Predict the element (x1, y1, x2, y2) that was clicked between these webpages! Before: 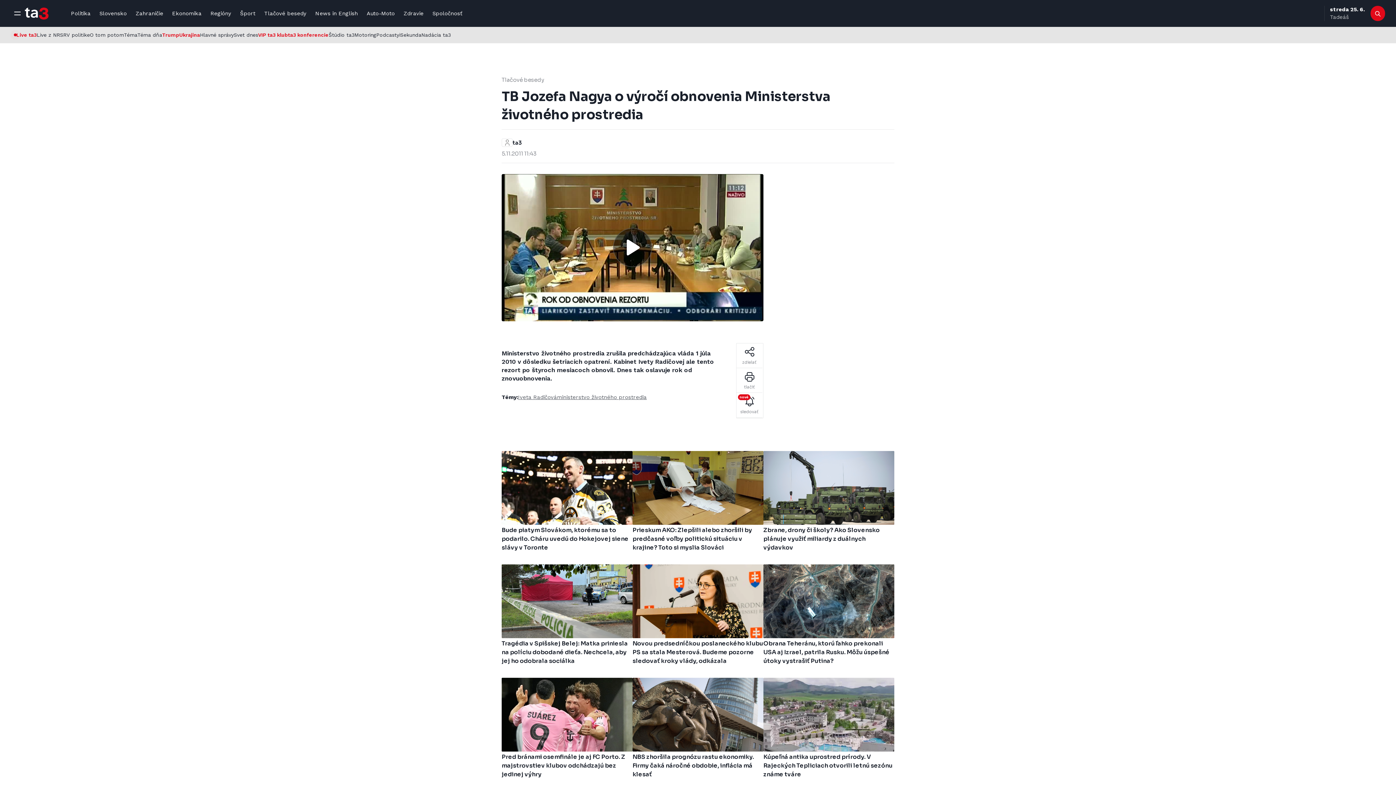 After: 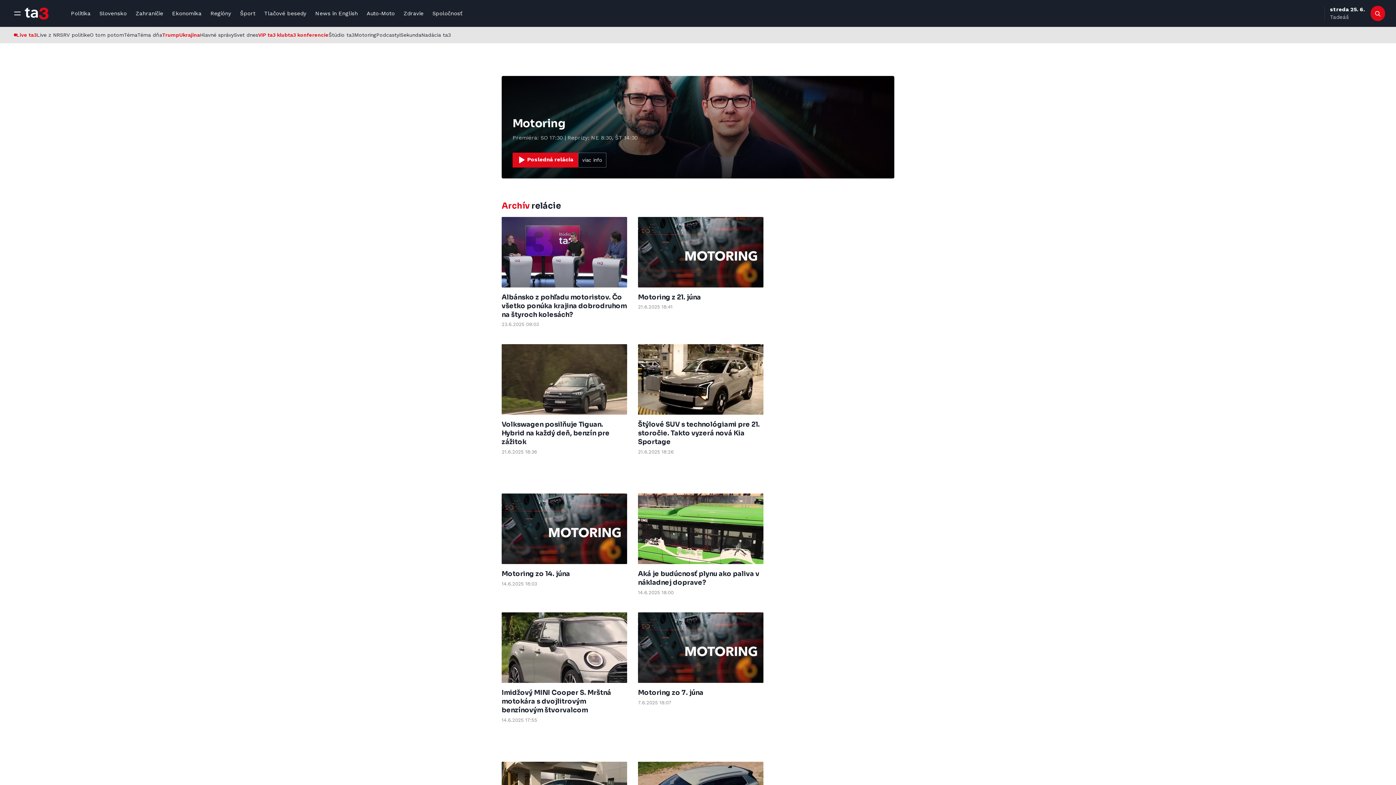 Action: label: Motoring bbox: (354, 26, 376, 43)